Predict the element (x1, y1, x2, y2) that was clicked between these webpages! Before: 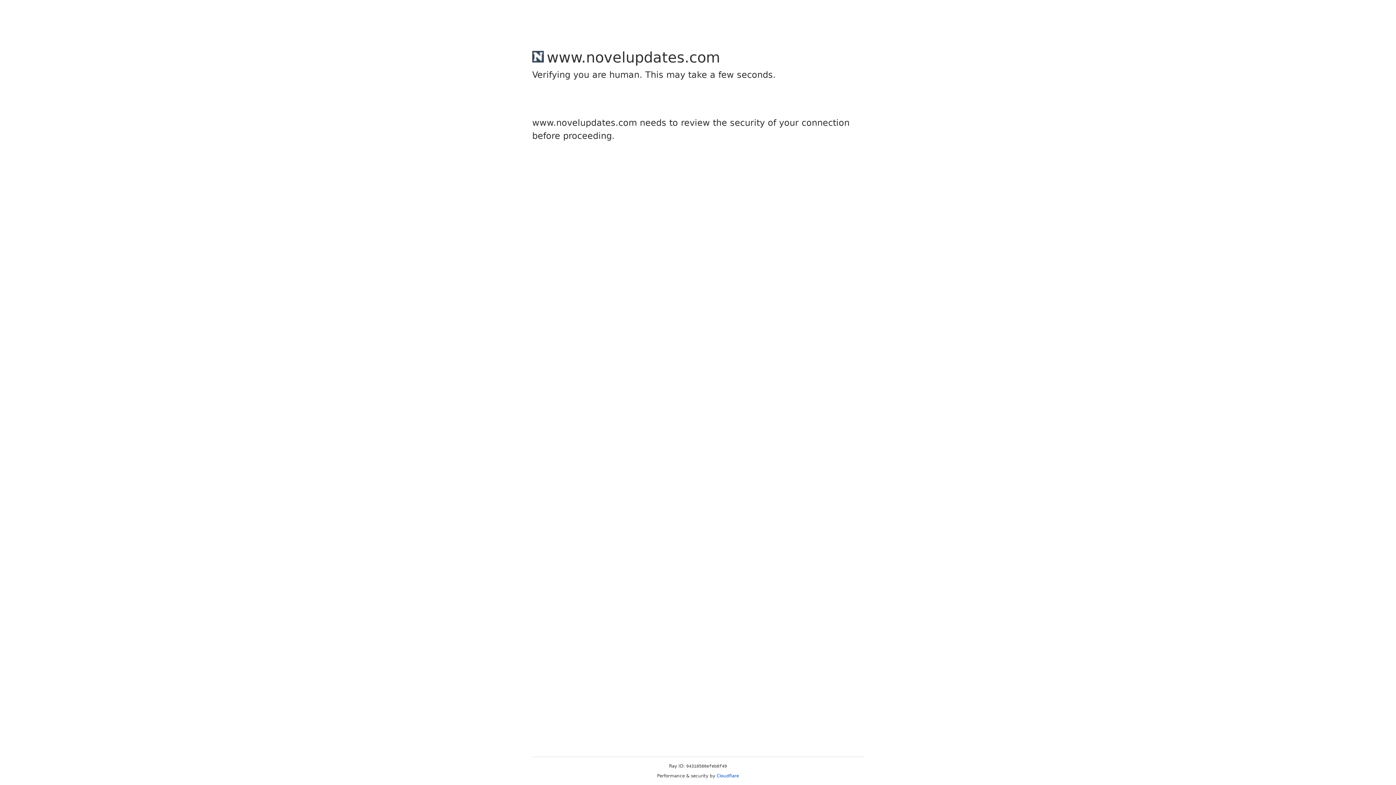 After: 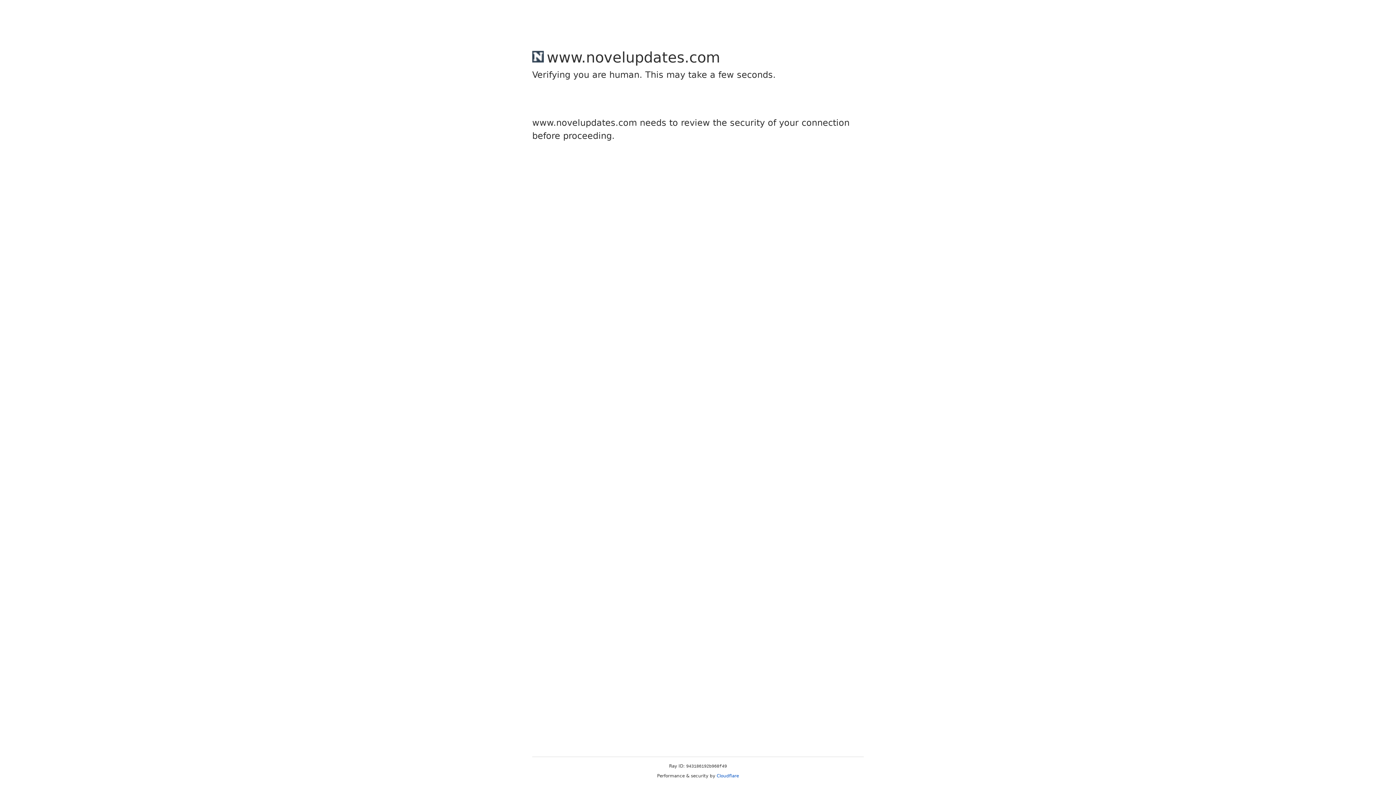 Action: label: Cloudflare bbox: (716, 773, 739, 778)